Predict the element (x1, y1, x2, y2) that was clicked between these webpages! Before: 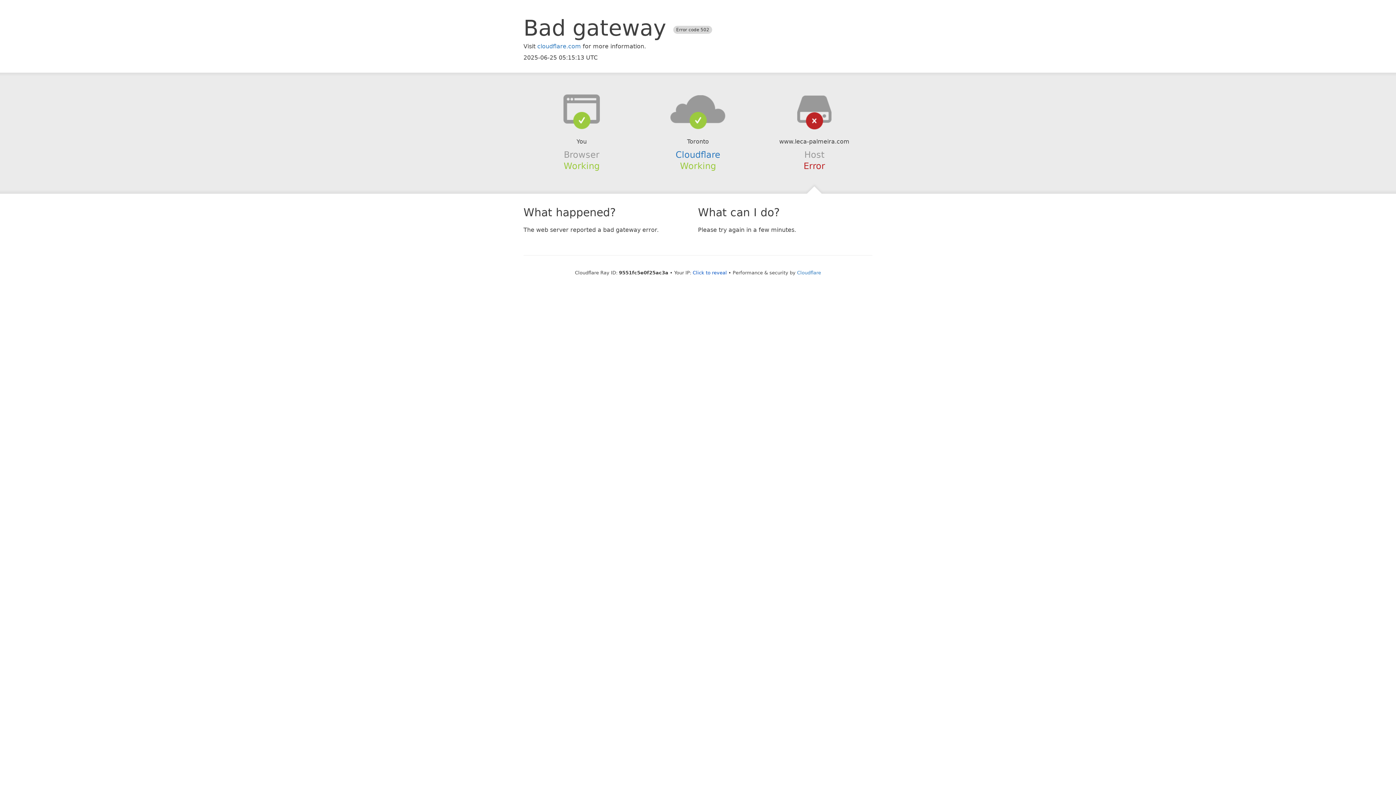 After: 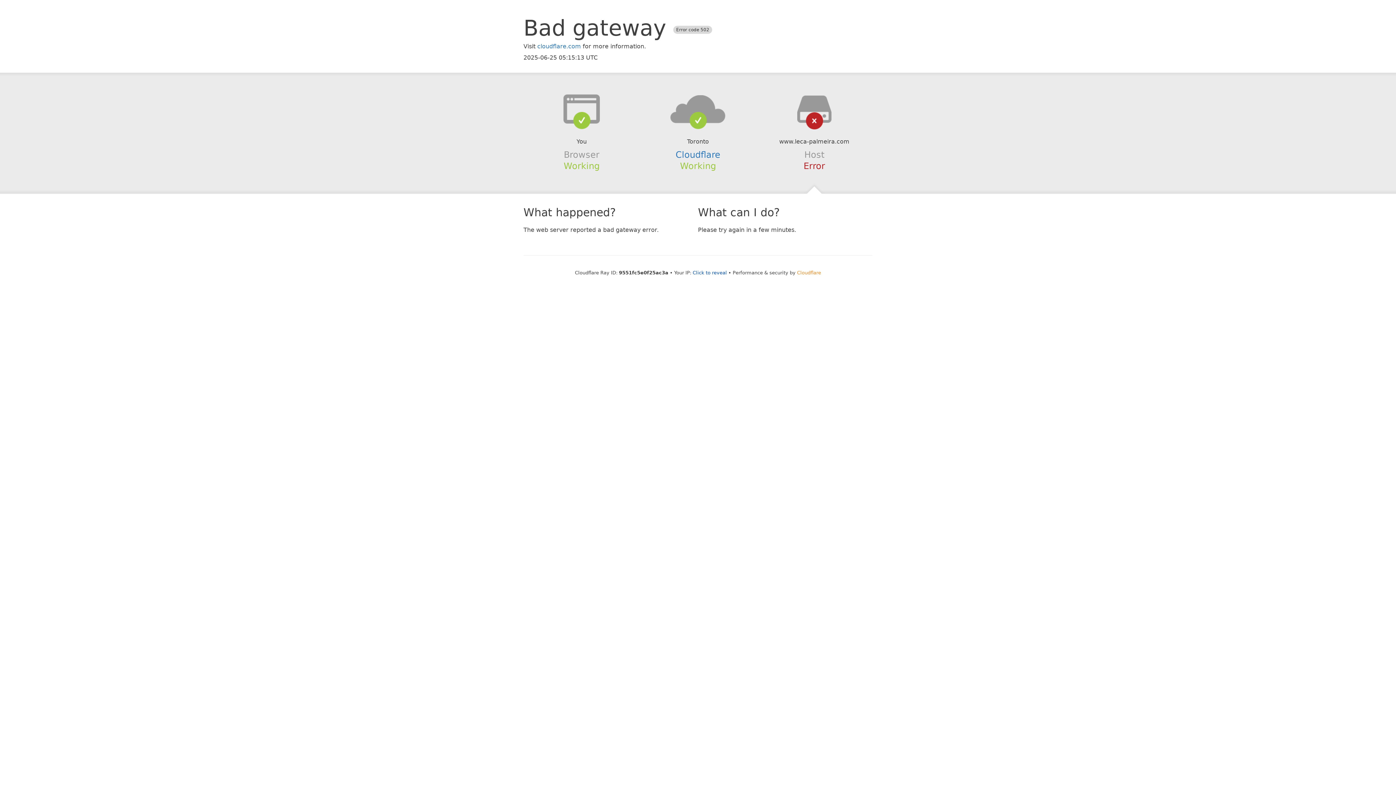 Action: label: Cloudflare bbox: (797, 270, 821, 275)